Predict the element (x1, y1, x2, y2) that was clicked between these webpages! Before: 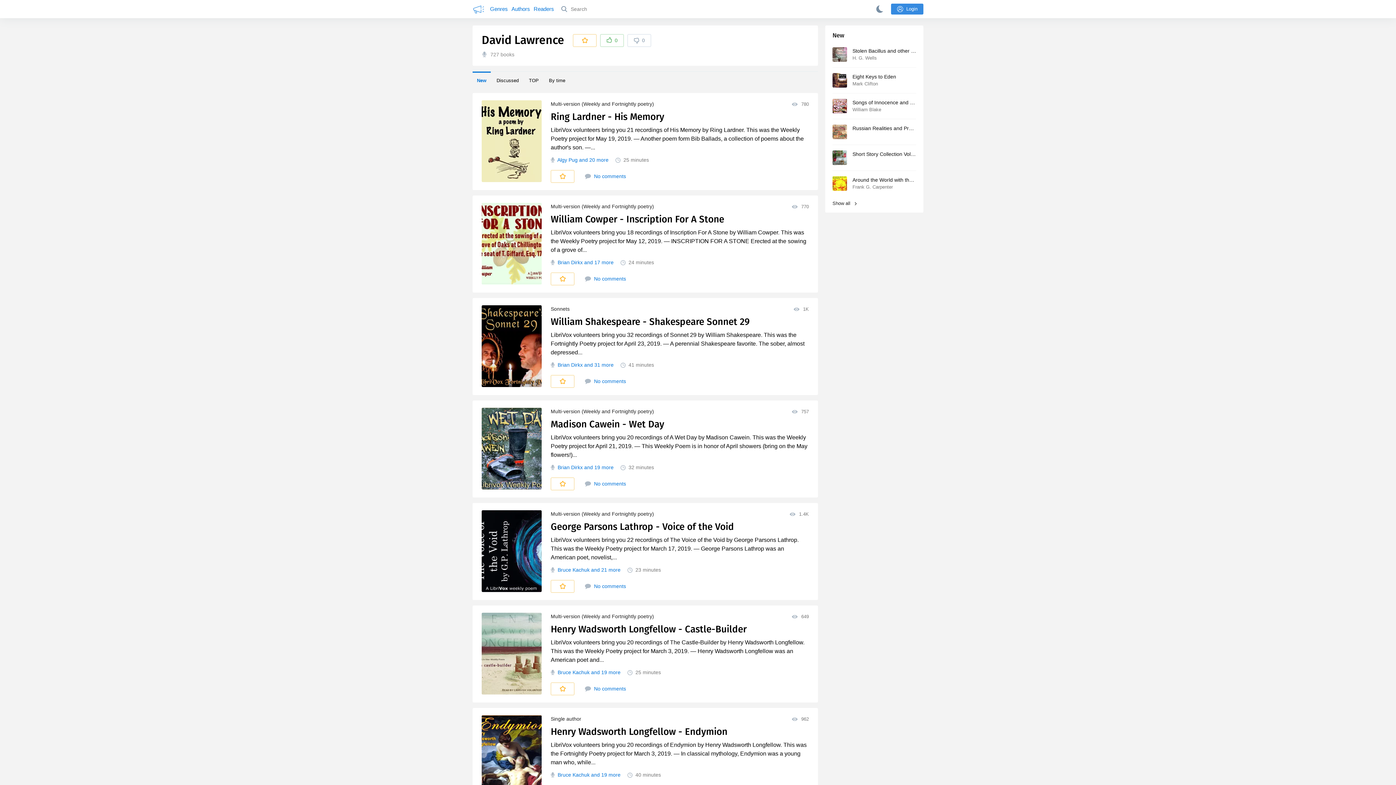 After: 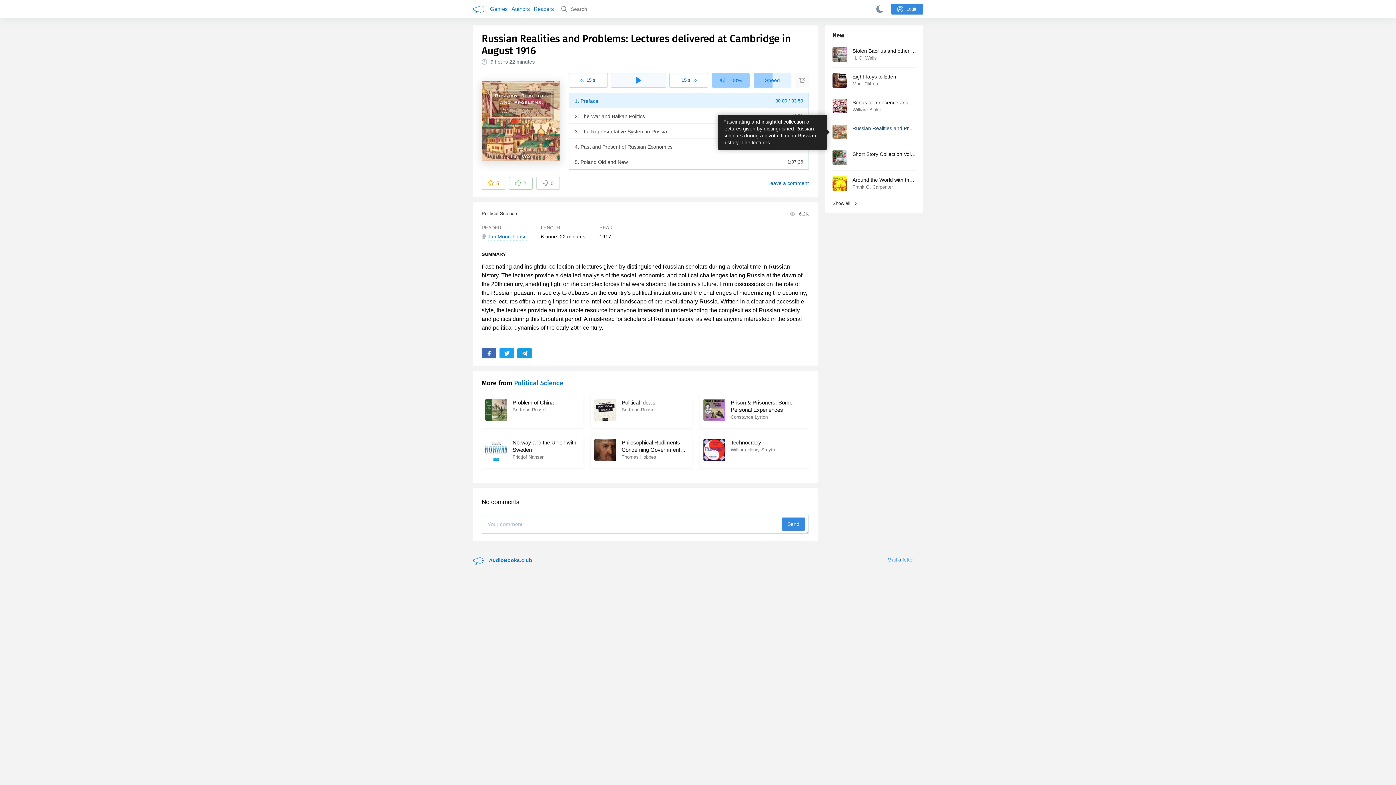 Action: bbox: (832, 124, 916, 139) label: Russian Realities and Problems: Lectures delivered at Cambridge in August 1916